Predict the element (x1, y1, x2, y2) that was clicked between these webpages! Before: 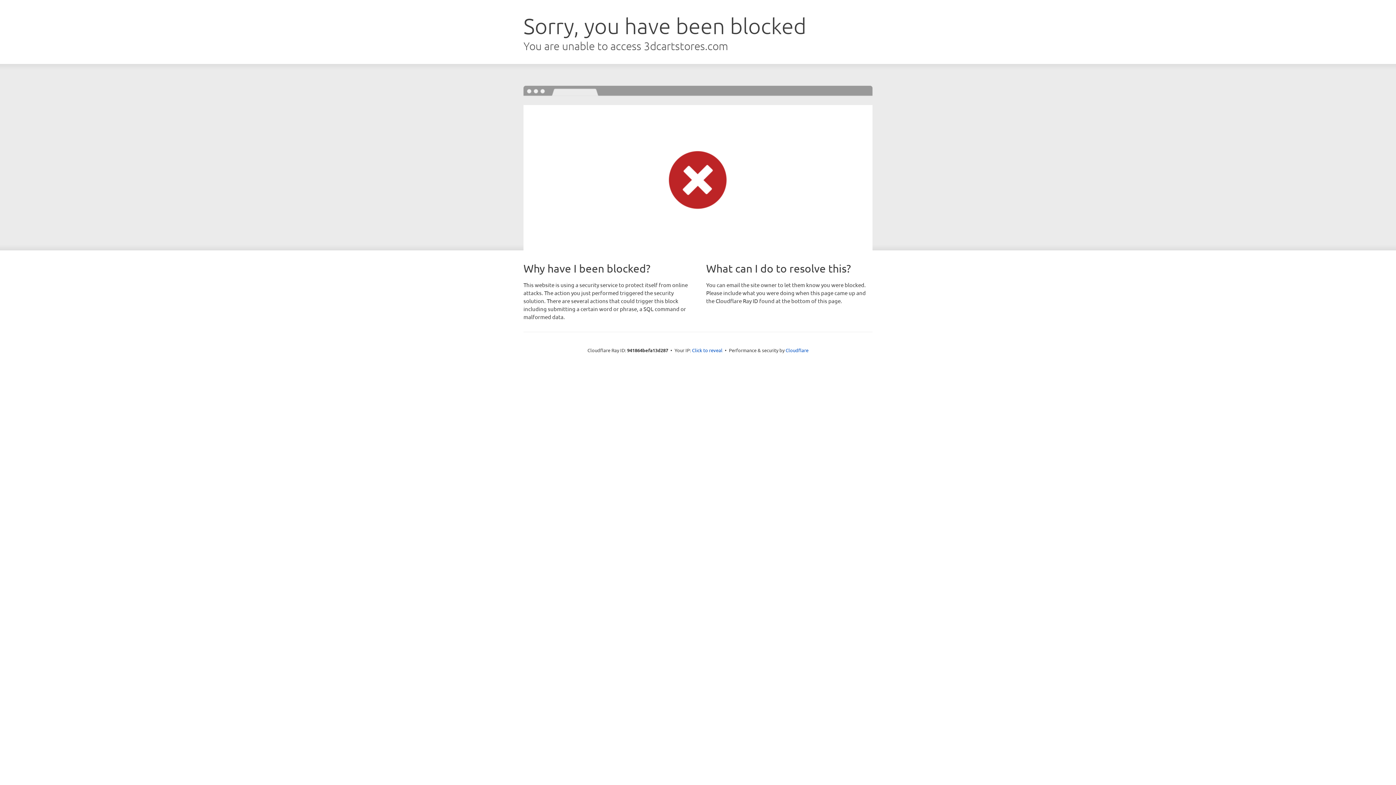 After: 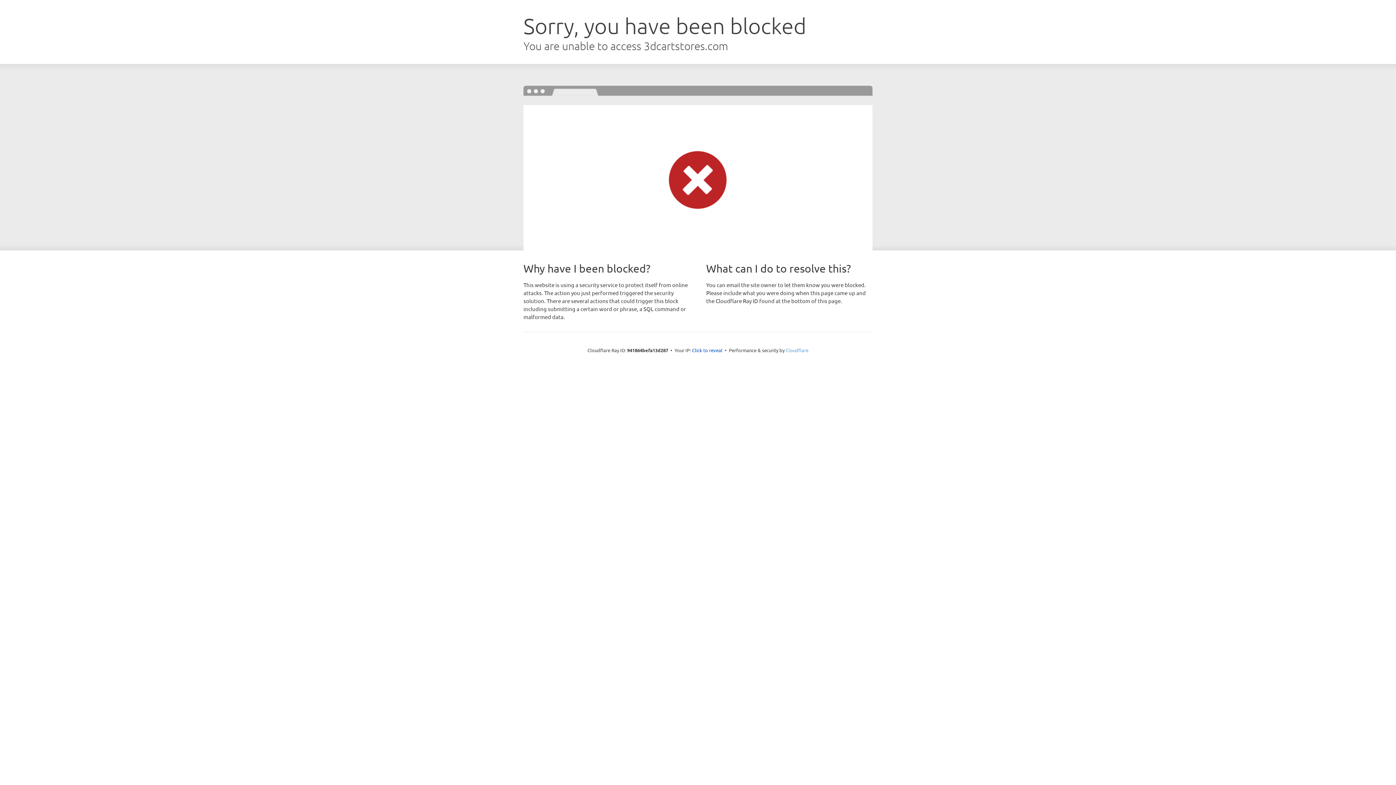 Action: bbox: (785, 347, 808, 353) label: Cloudflare